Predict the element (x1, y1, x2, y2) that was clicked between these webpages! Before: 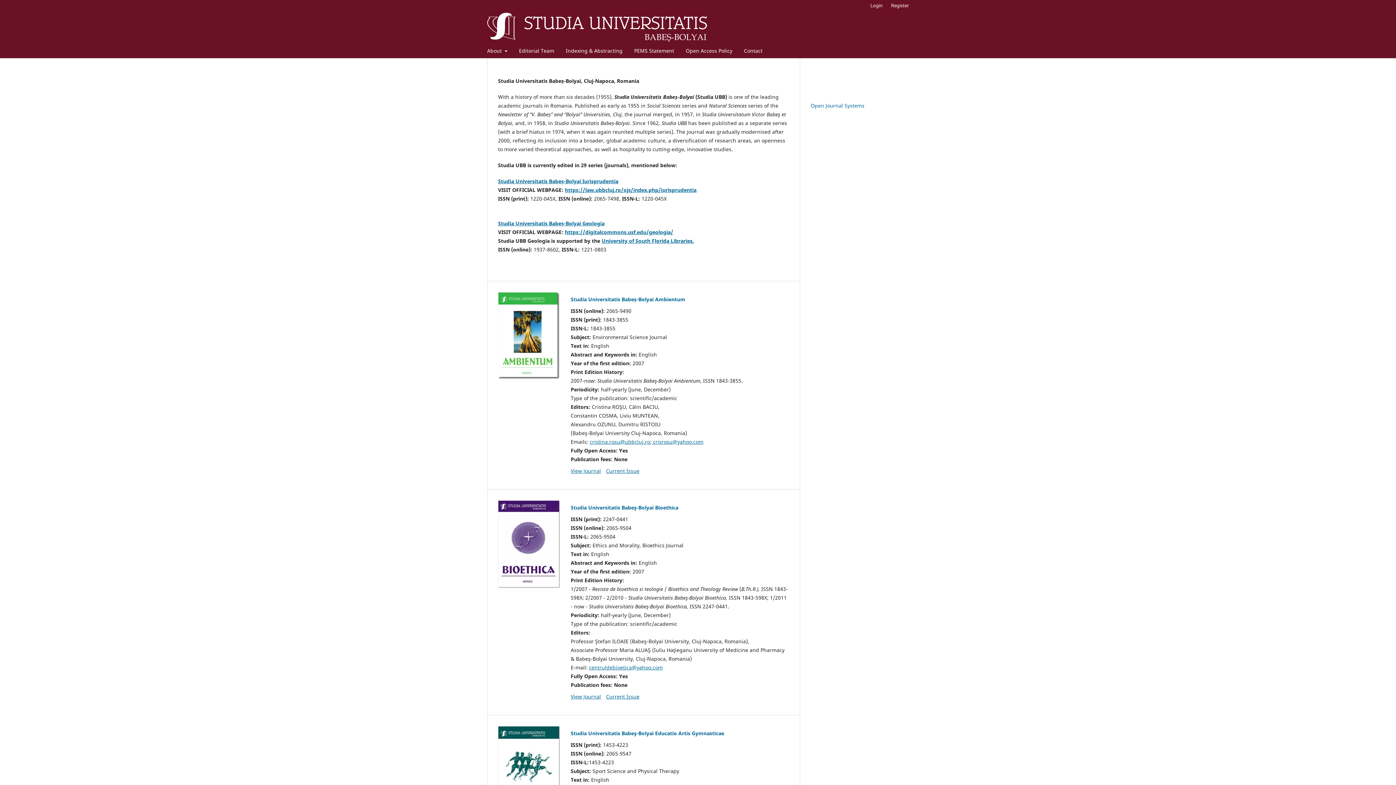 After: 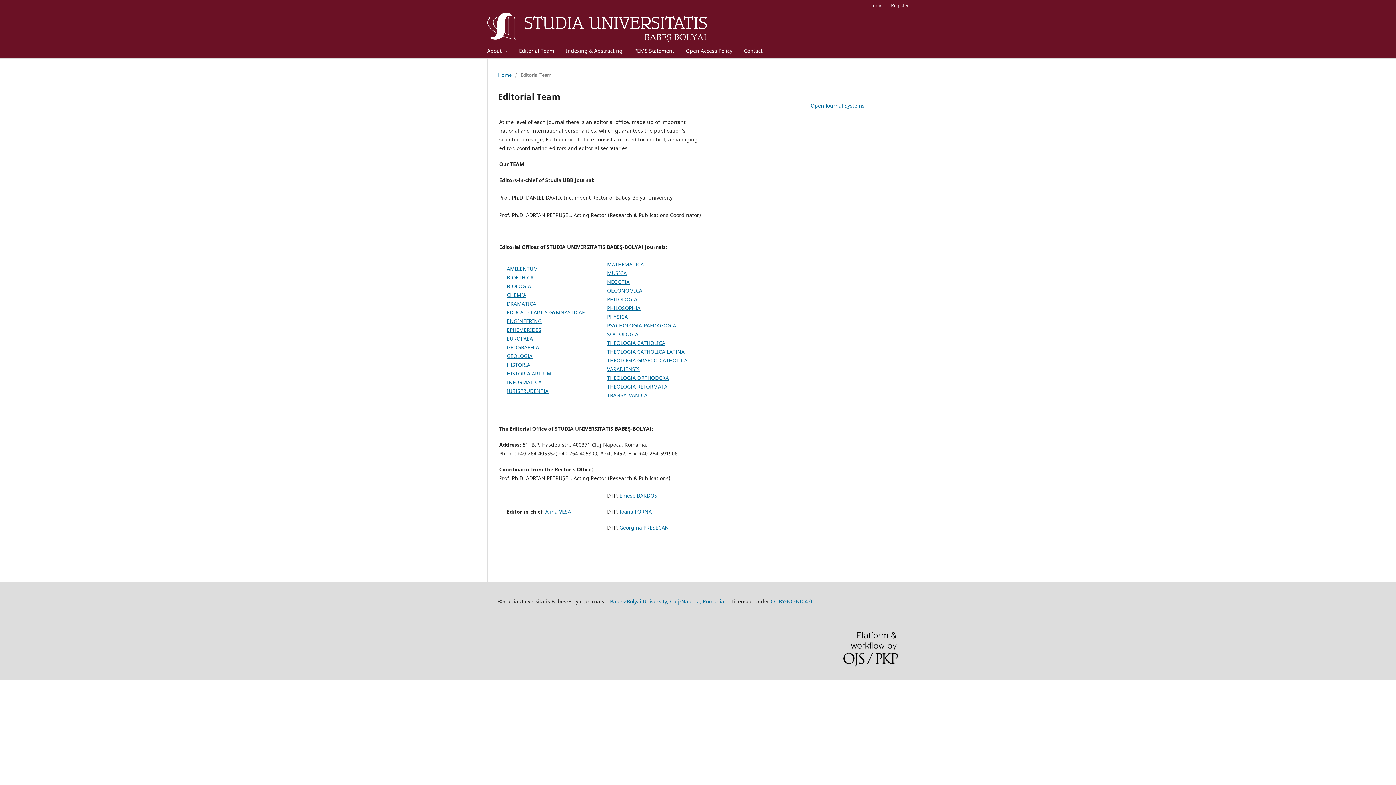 Action: label: Editorial Team bbox: (516, 45, 556, 58)